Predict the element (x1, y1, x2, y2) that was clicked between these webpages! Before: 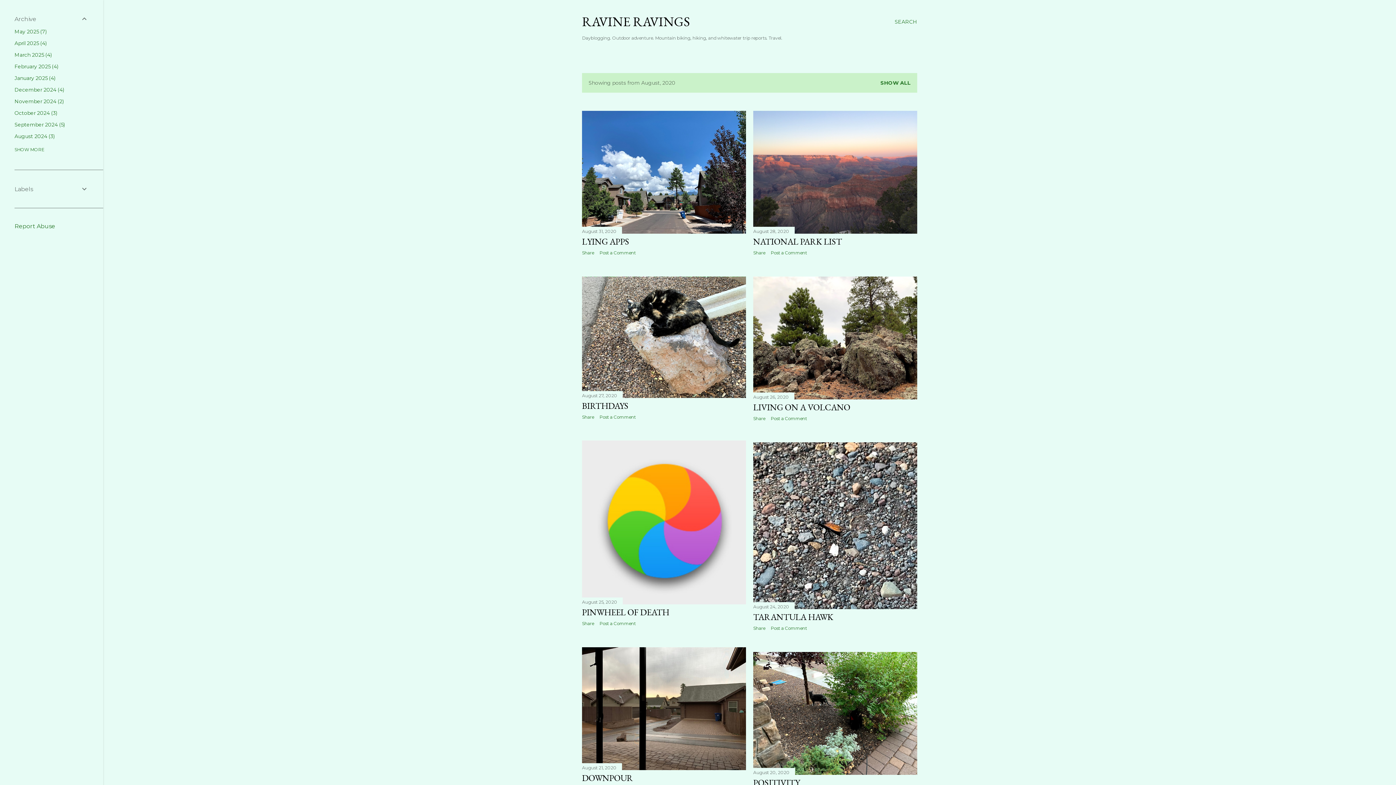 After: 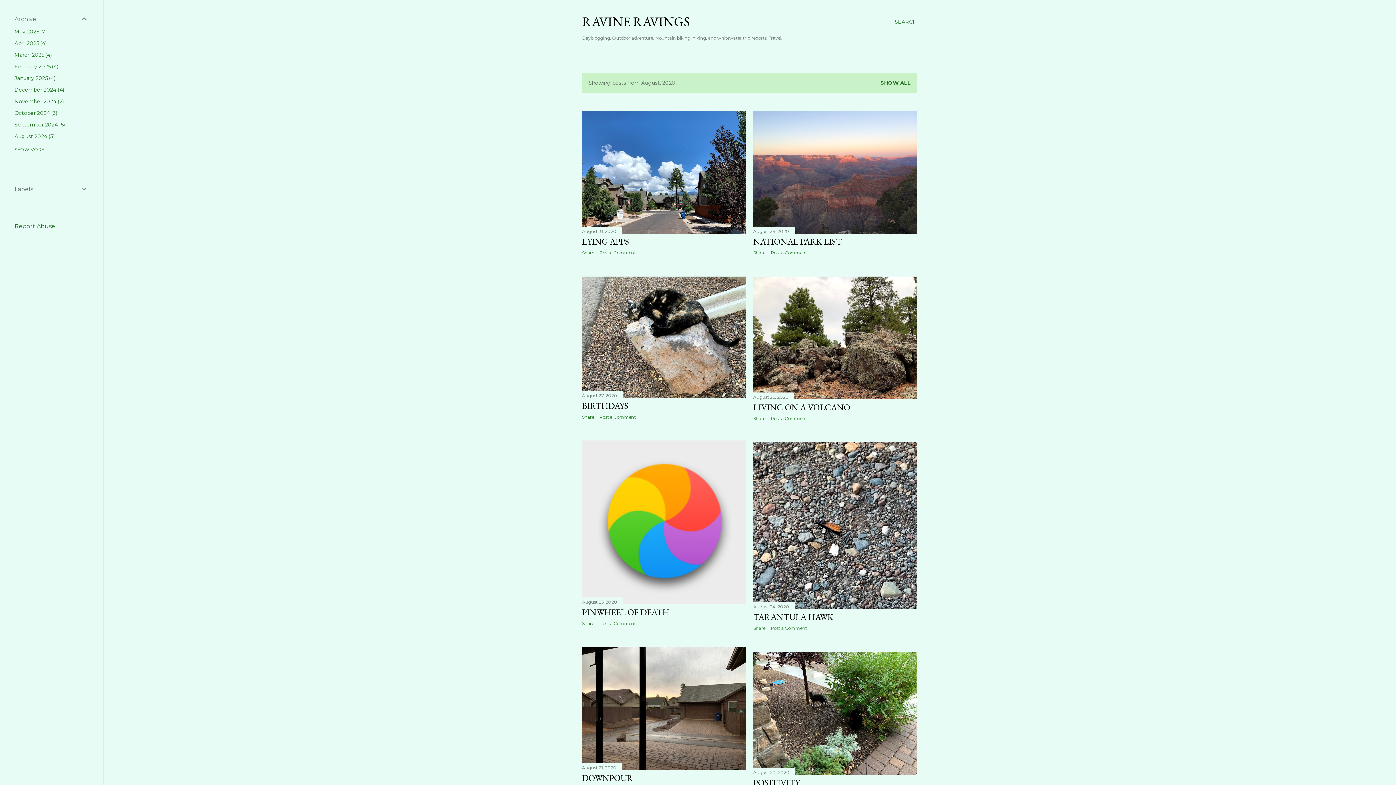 Action: bbox: (14, 222, 55, 229) label: Report Abuse